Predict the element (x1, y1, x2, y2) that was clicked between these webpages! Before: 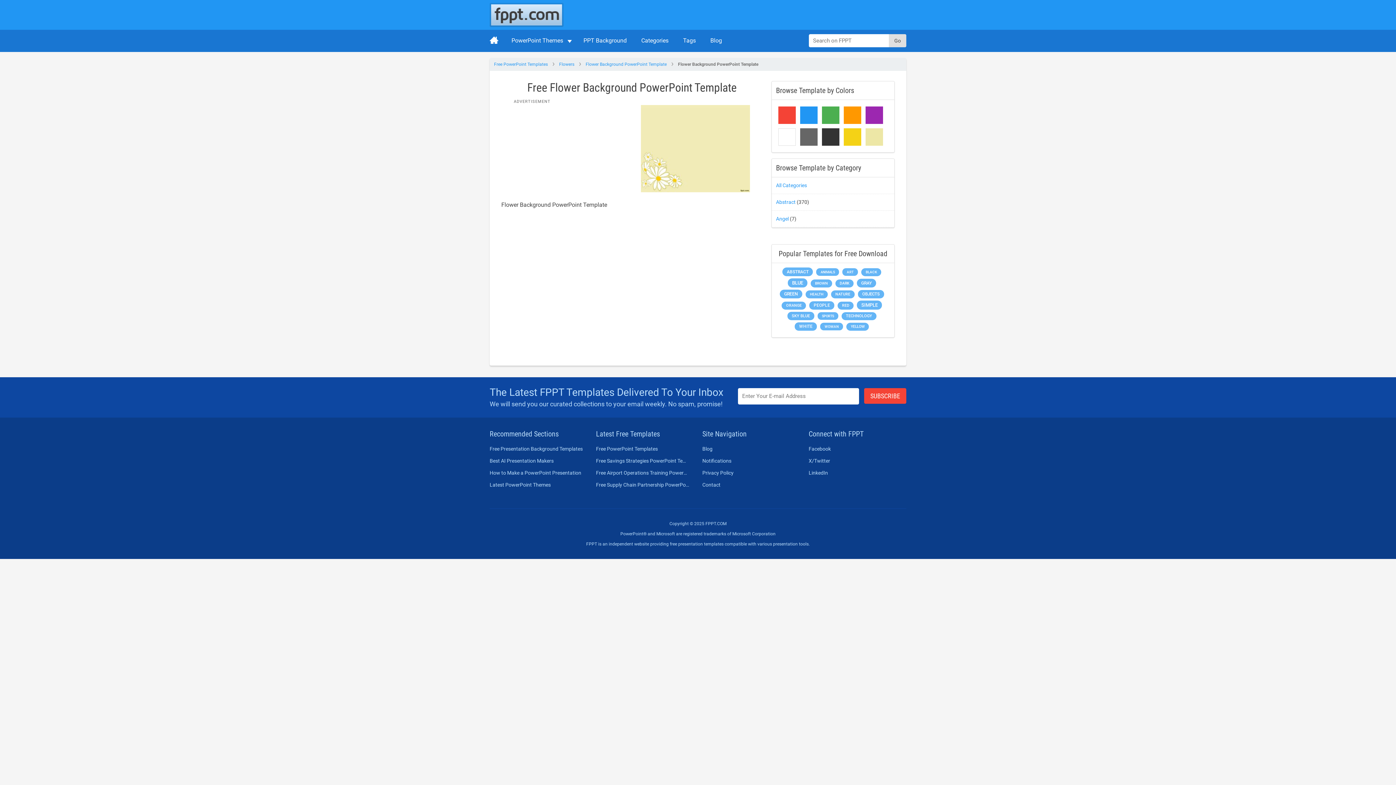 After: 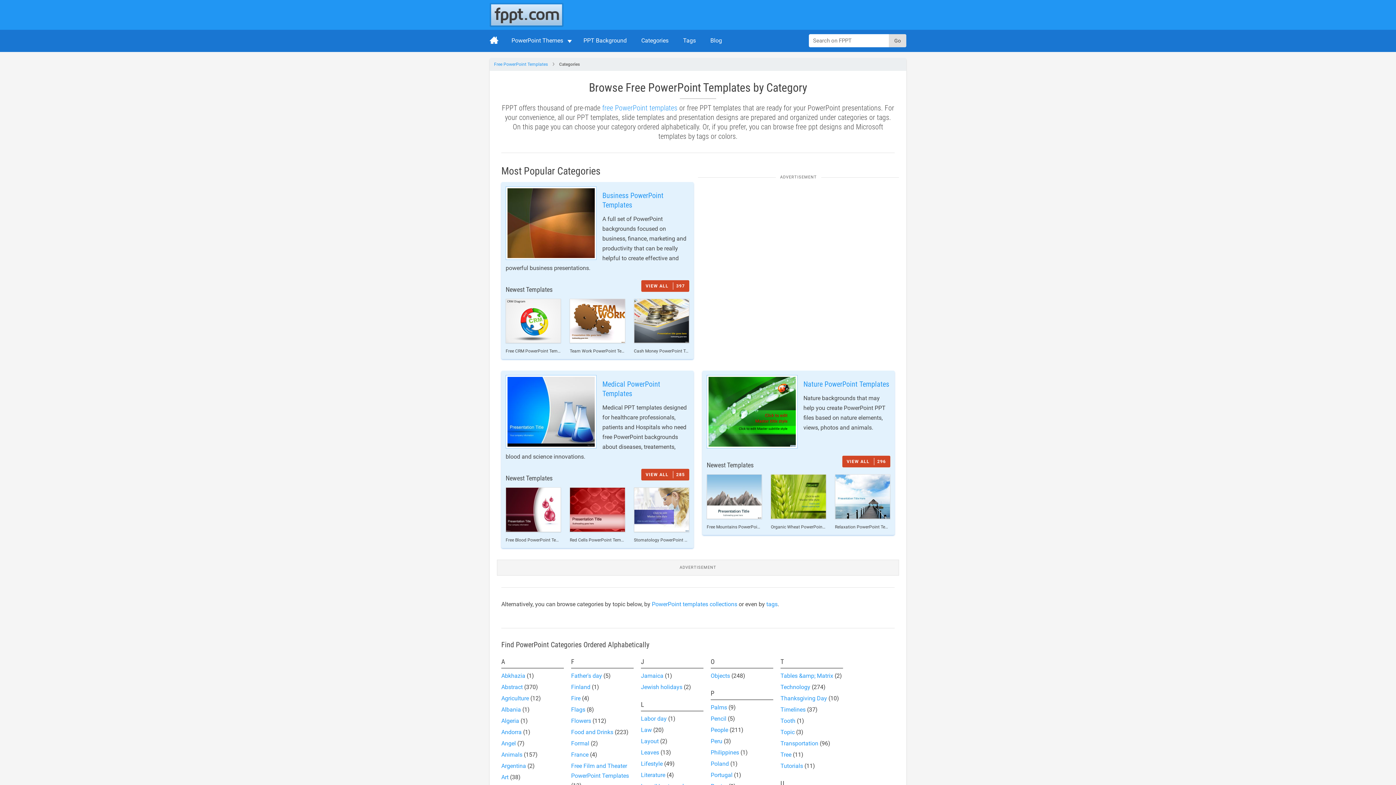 Action: label: Categories bbox: (634, 29, 676, 51)